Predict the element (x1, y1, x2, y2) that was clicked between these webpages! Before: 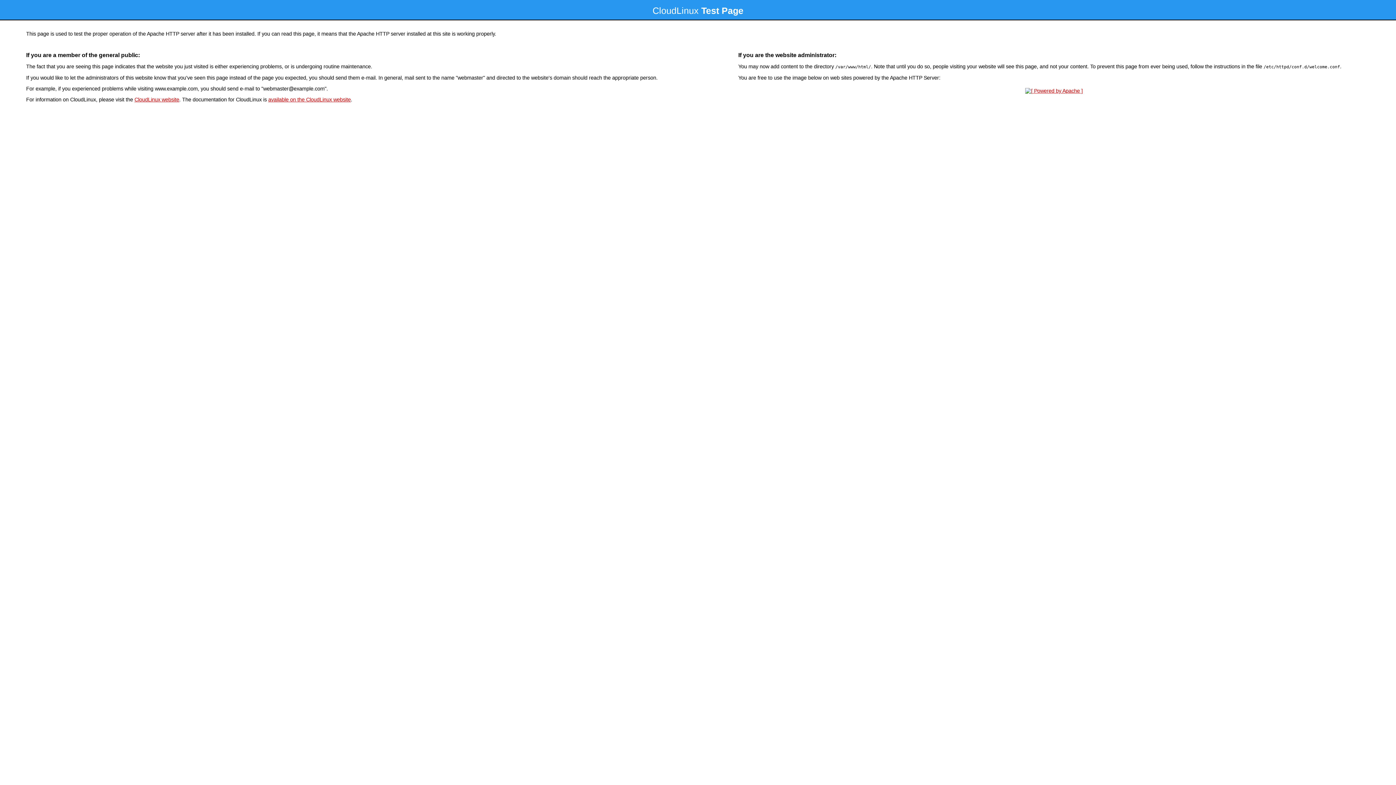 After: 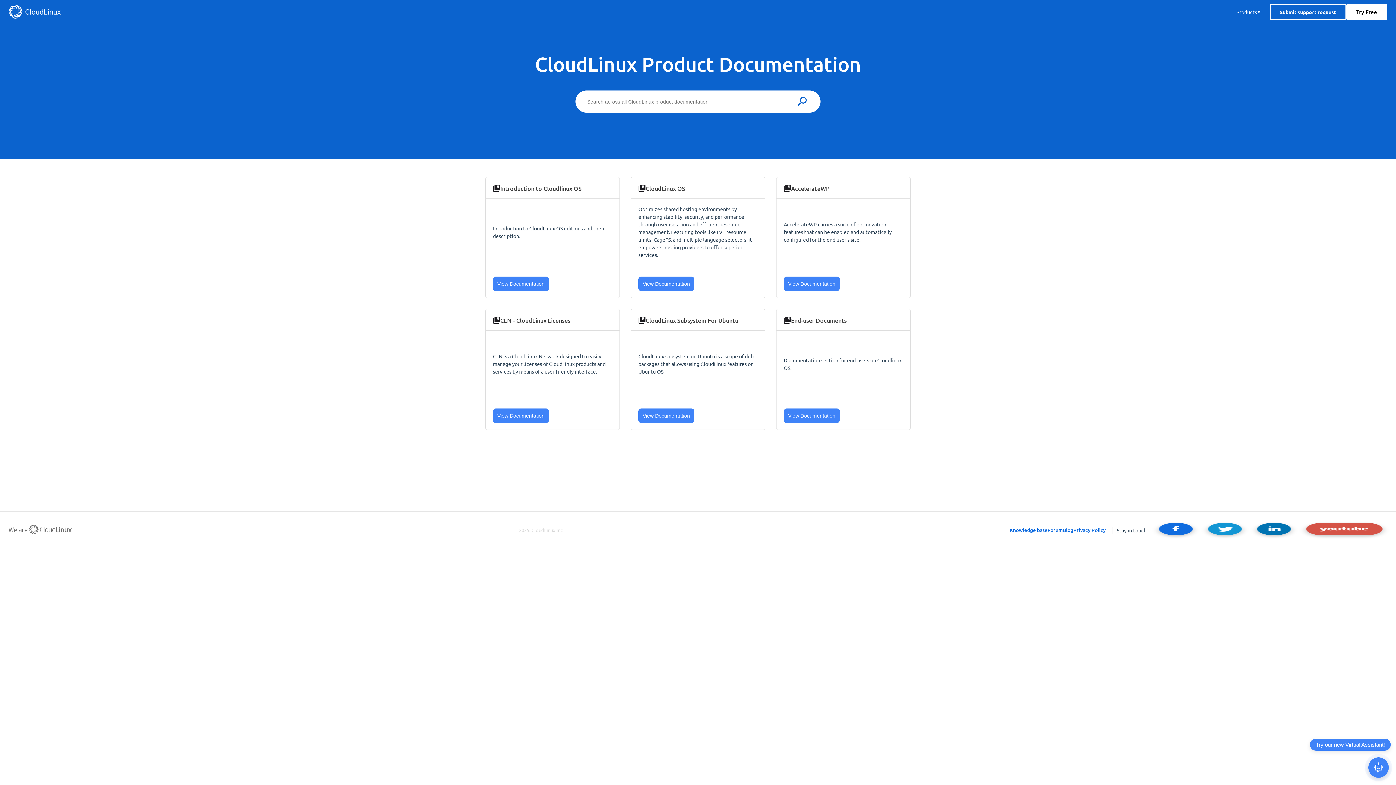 Action: label: available on the CloudLinux website bbox: (268, 96, 350, 102)